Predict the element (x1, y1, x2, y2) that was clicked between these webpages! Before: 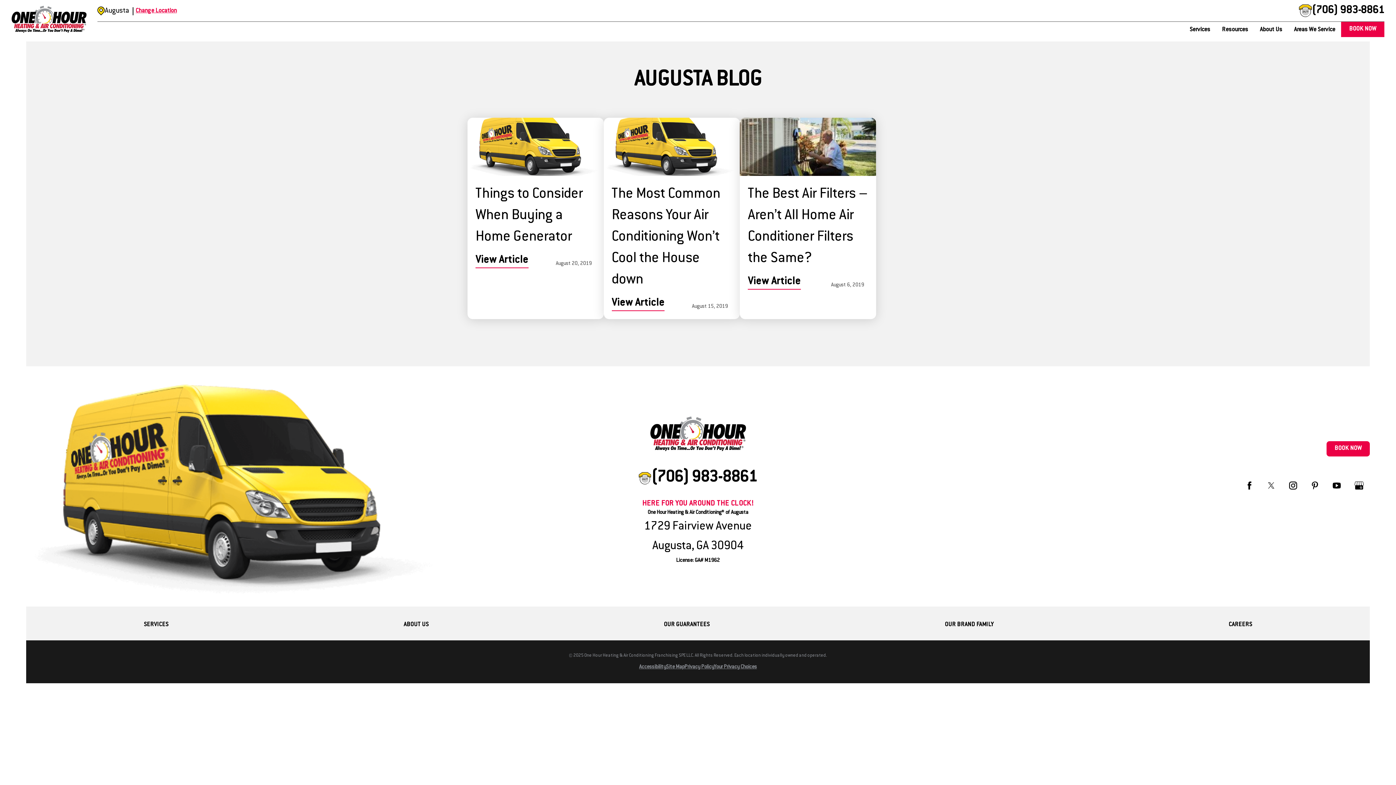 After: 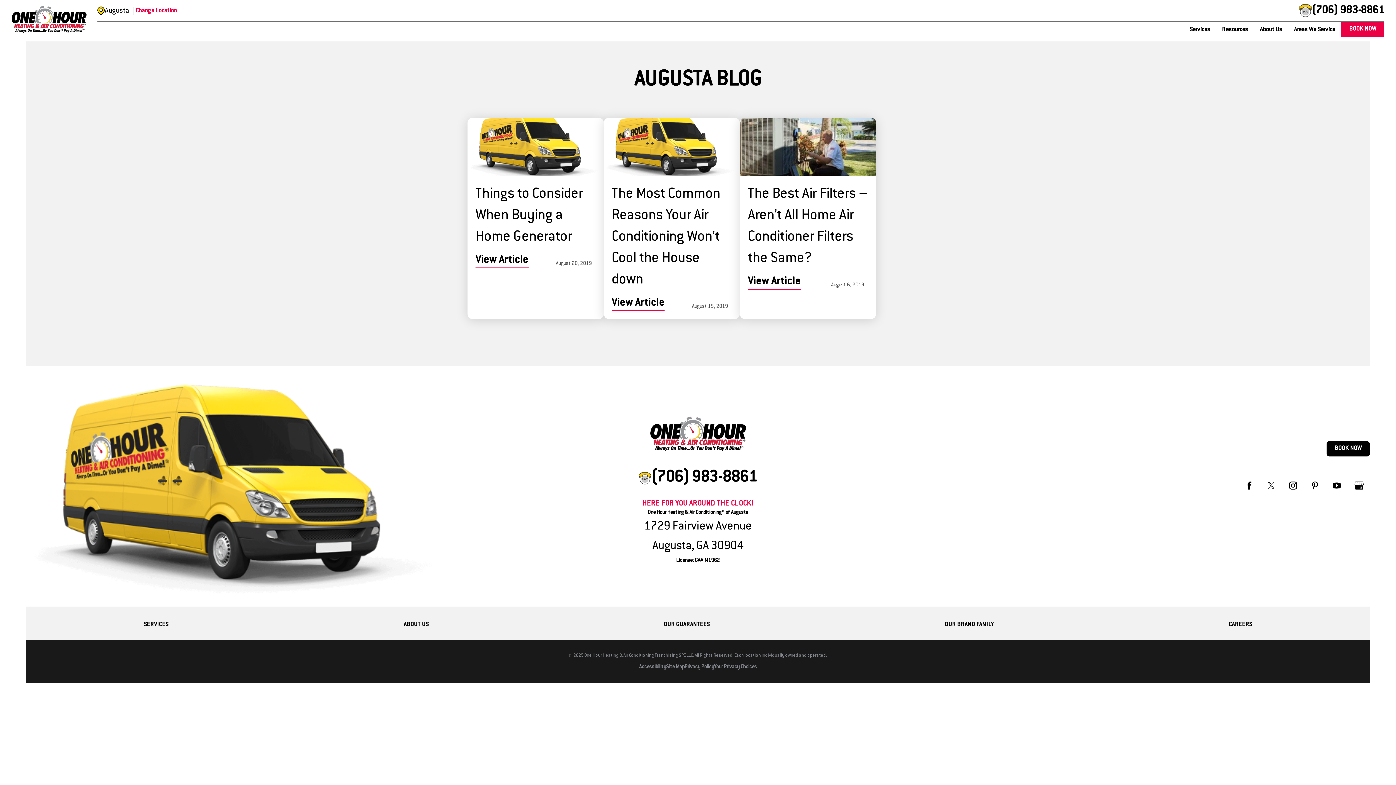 Action: bbox: (1326, 441, 1370, 456) label: BOOK NOW